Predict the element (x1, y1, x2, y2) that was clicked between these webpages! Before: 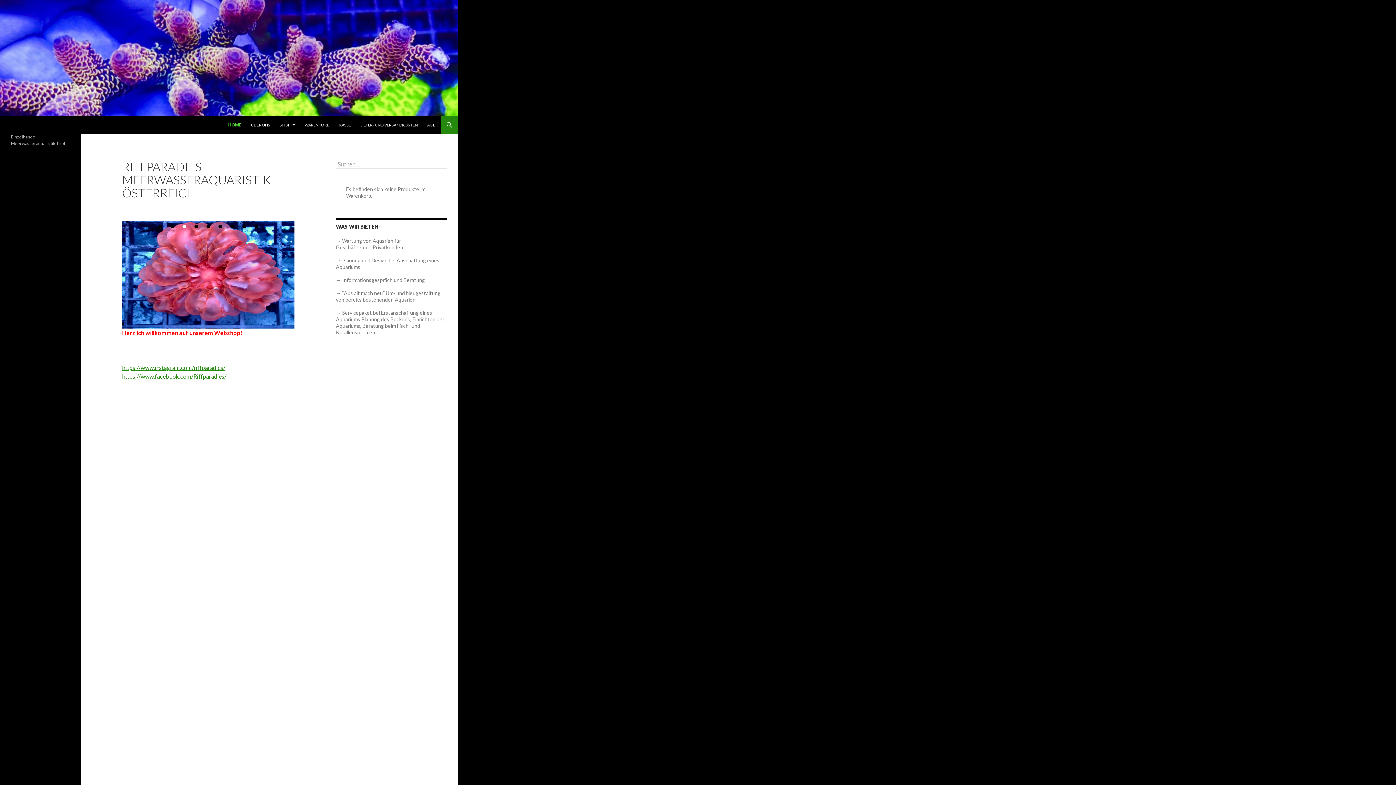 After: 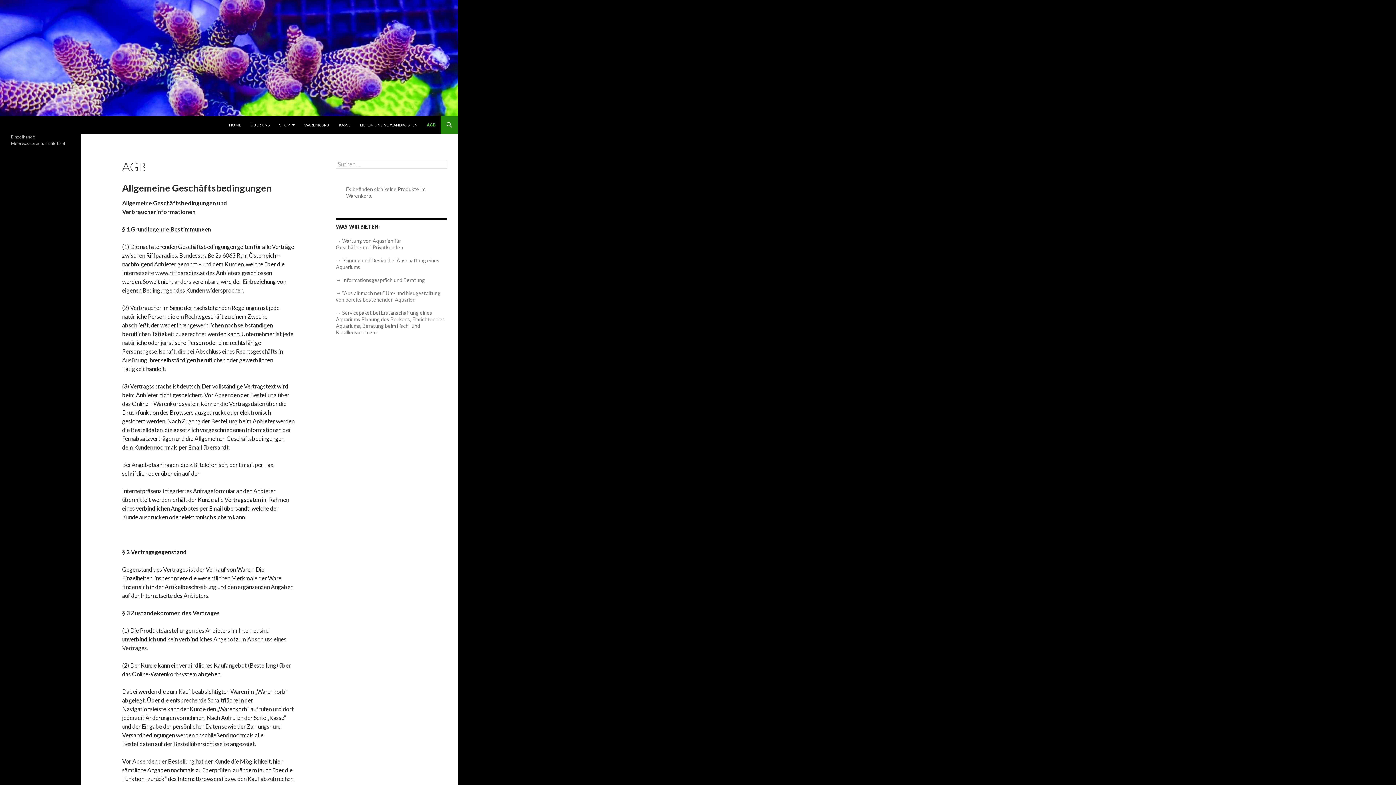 Action: bbox: (422, 116, 440, 133) label: AGB